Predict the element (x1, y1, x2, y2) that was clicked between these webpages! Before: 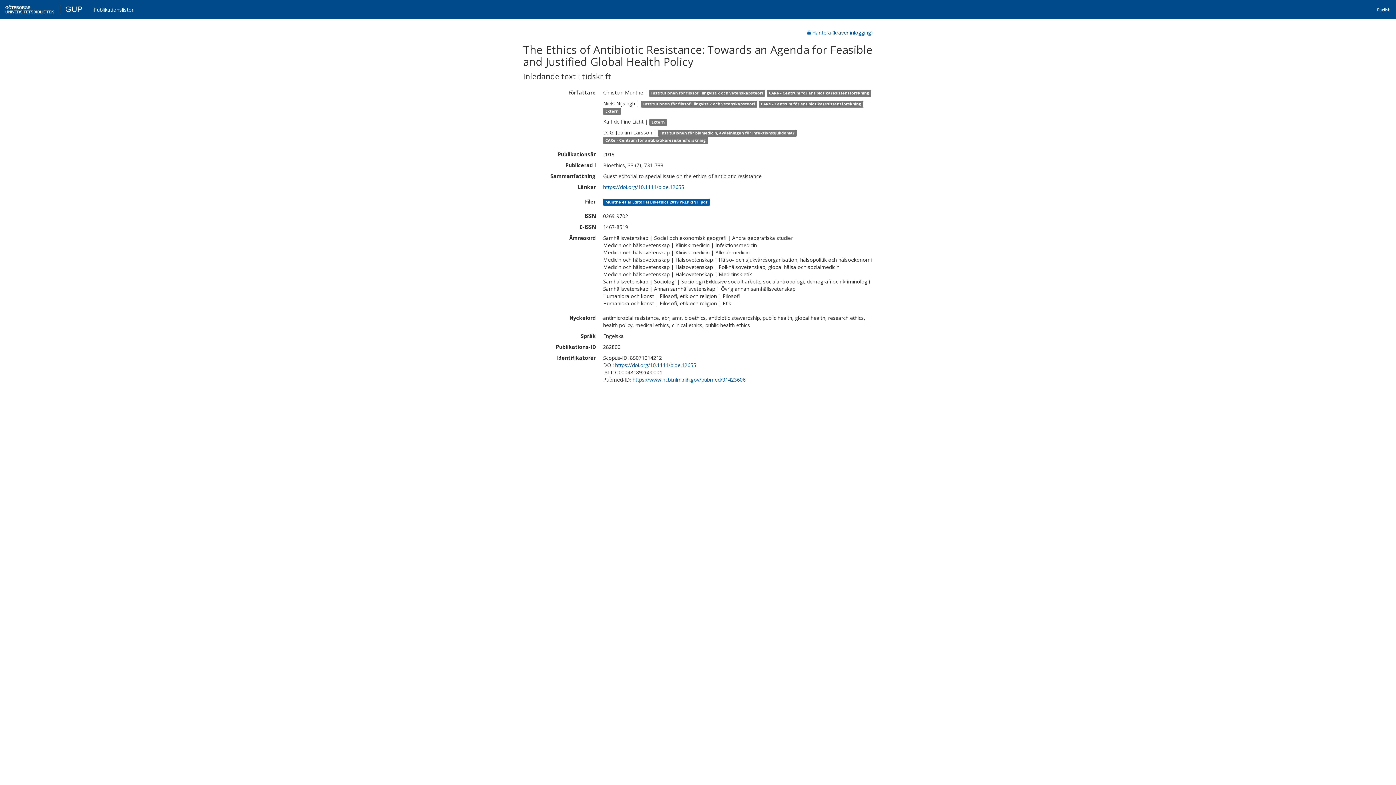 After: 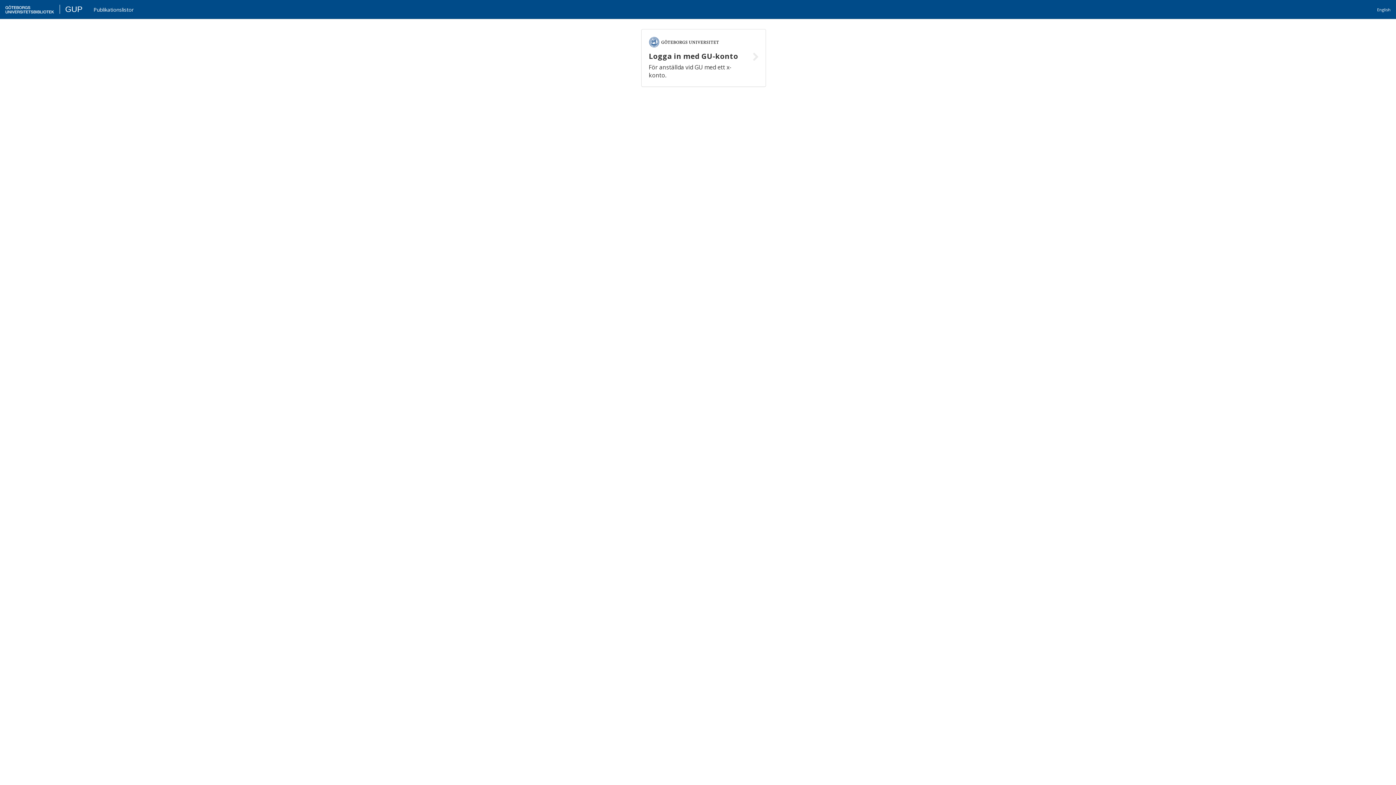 Action: label: GUP bbox: (16, 4, 33, 13)